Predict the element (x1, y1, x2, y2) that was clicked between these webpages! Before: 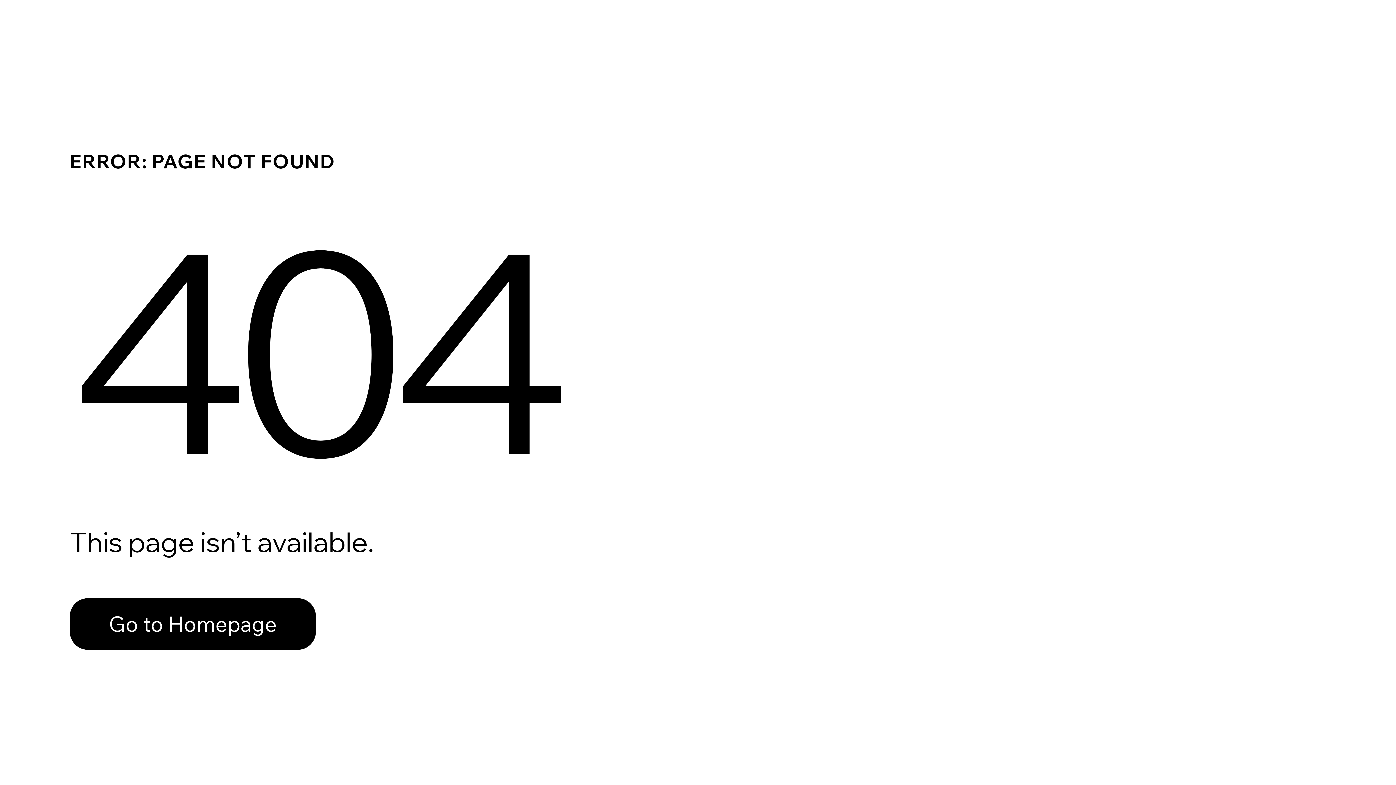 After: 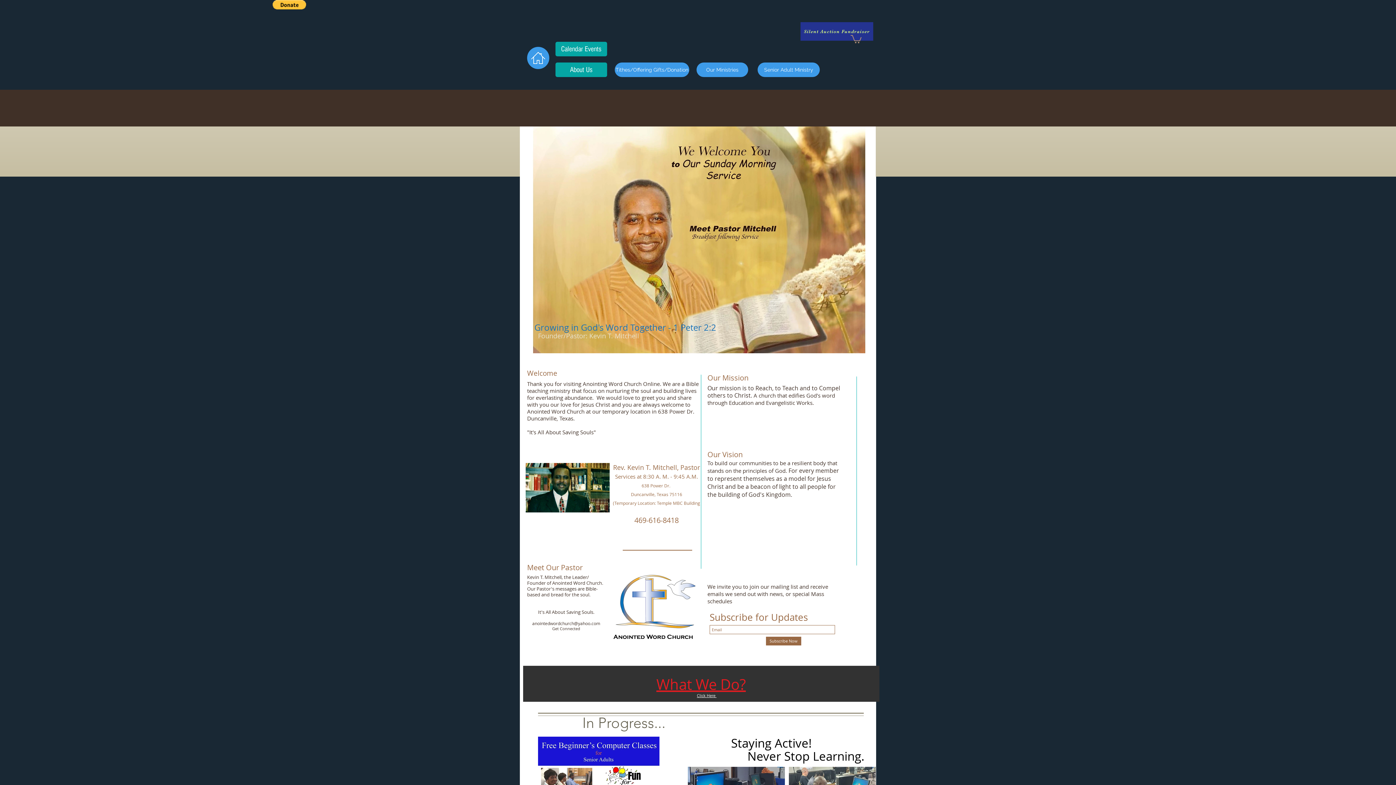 Action: label: Go to Homepage bbox: (69, 598, 316, 650)